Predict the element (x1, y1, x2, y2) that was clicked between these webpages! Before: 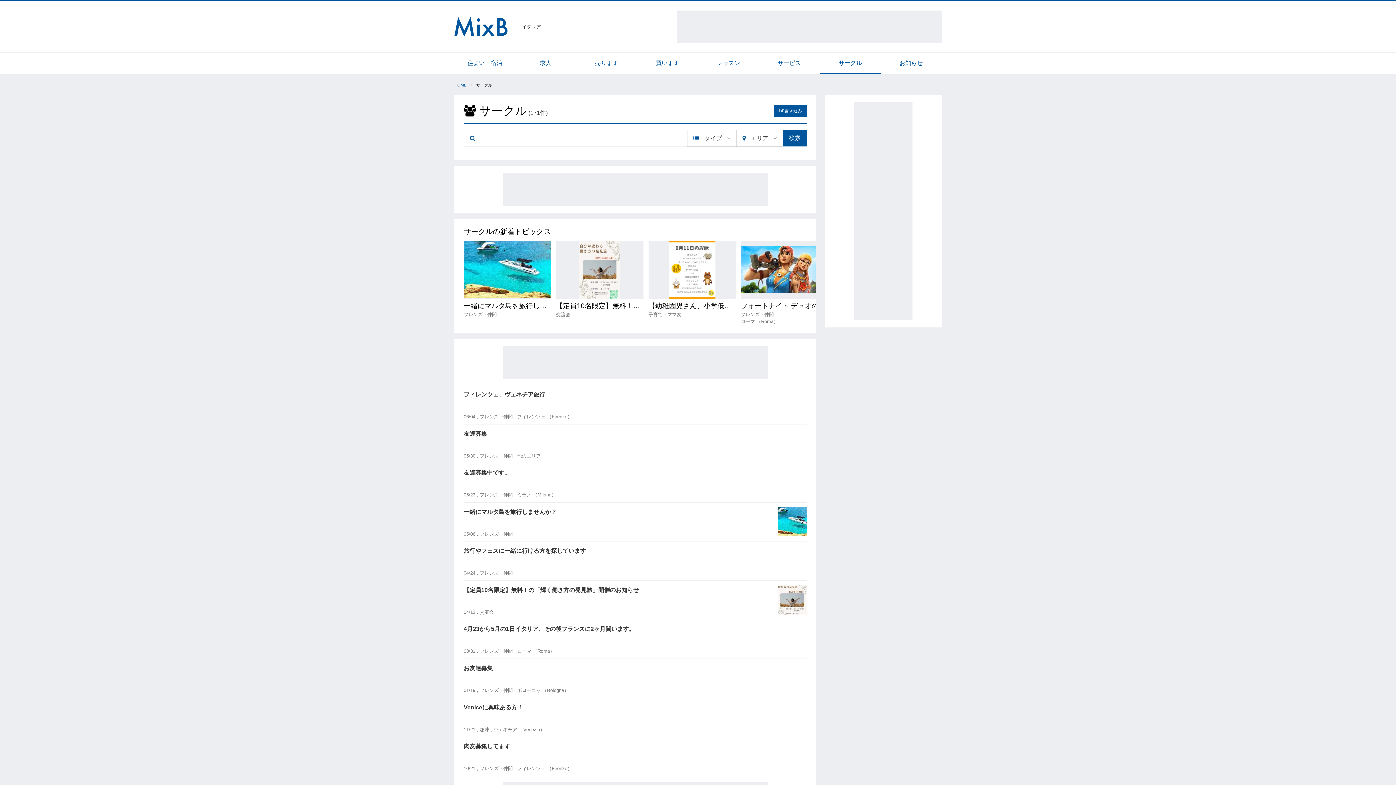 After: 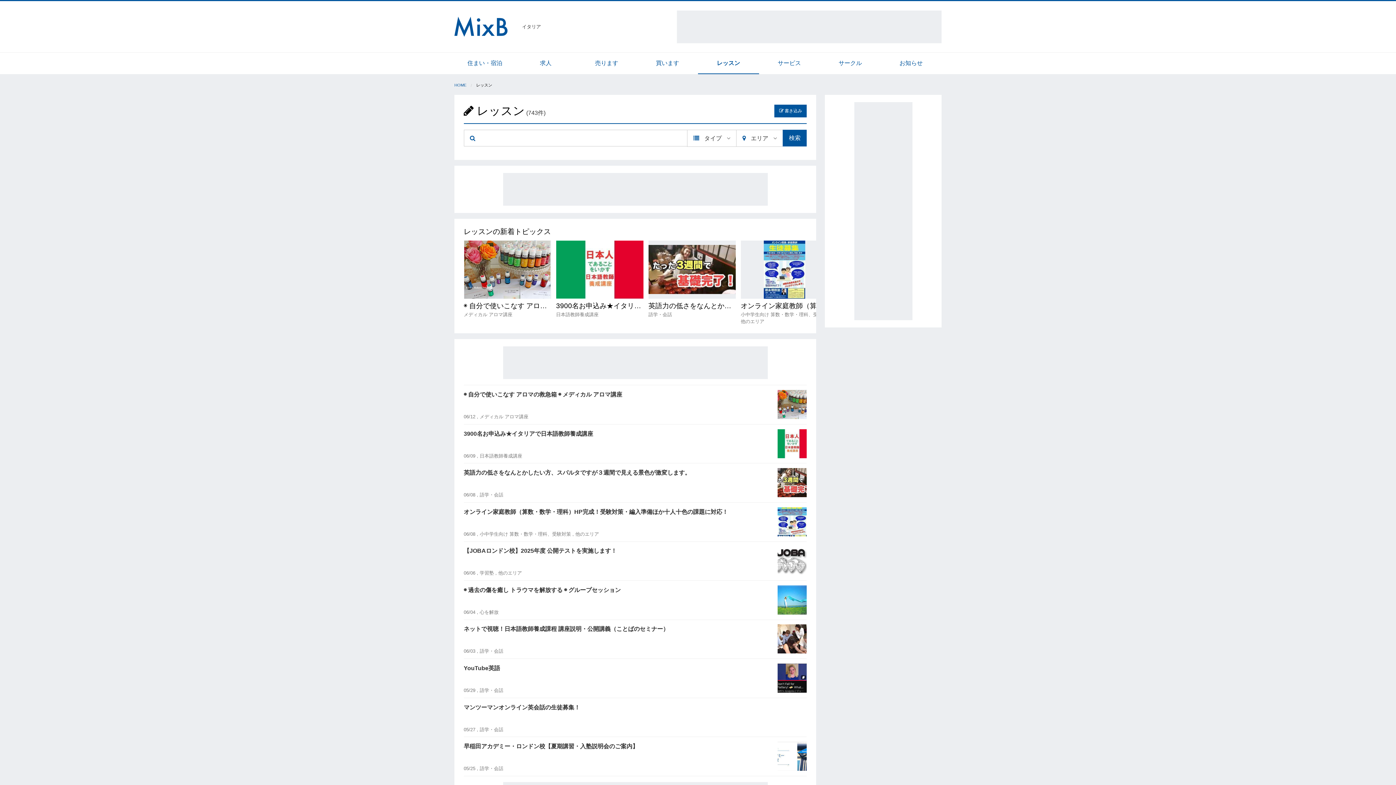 Action: label: レッスン bbox: (698, 52, 759, 73)